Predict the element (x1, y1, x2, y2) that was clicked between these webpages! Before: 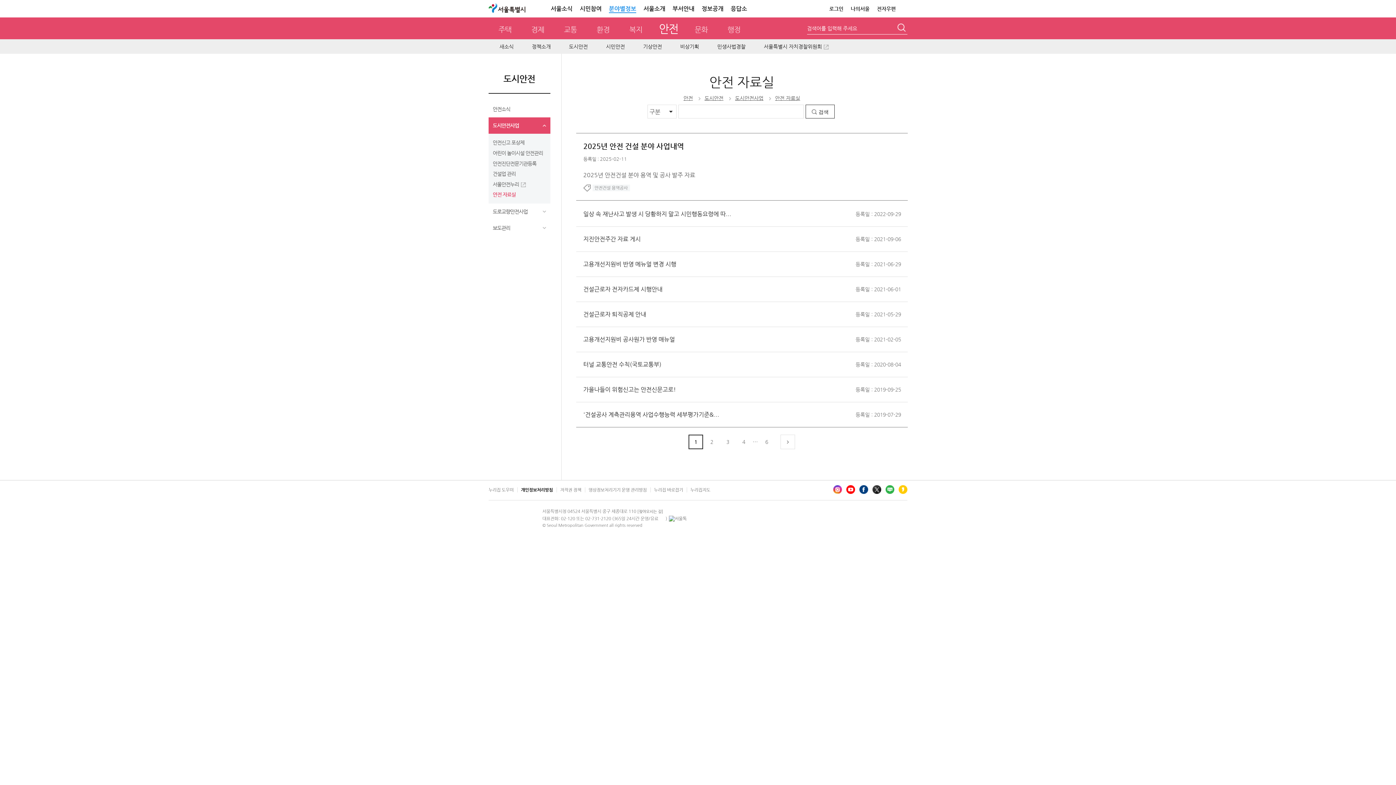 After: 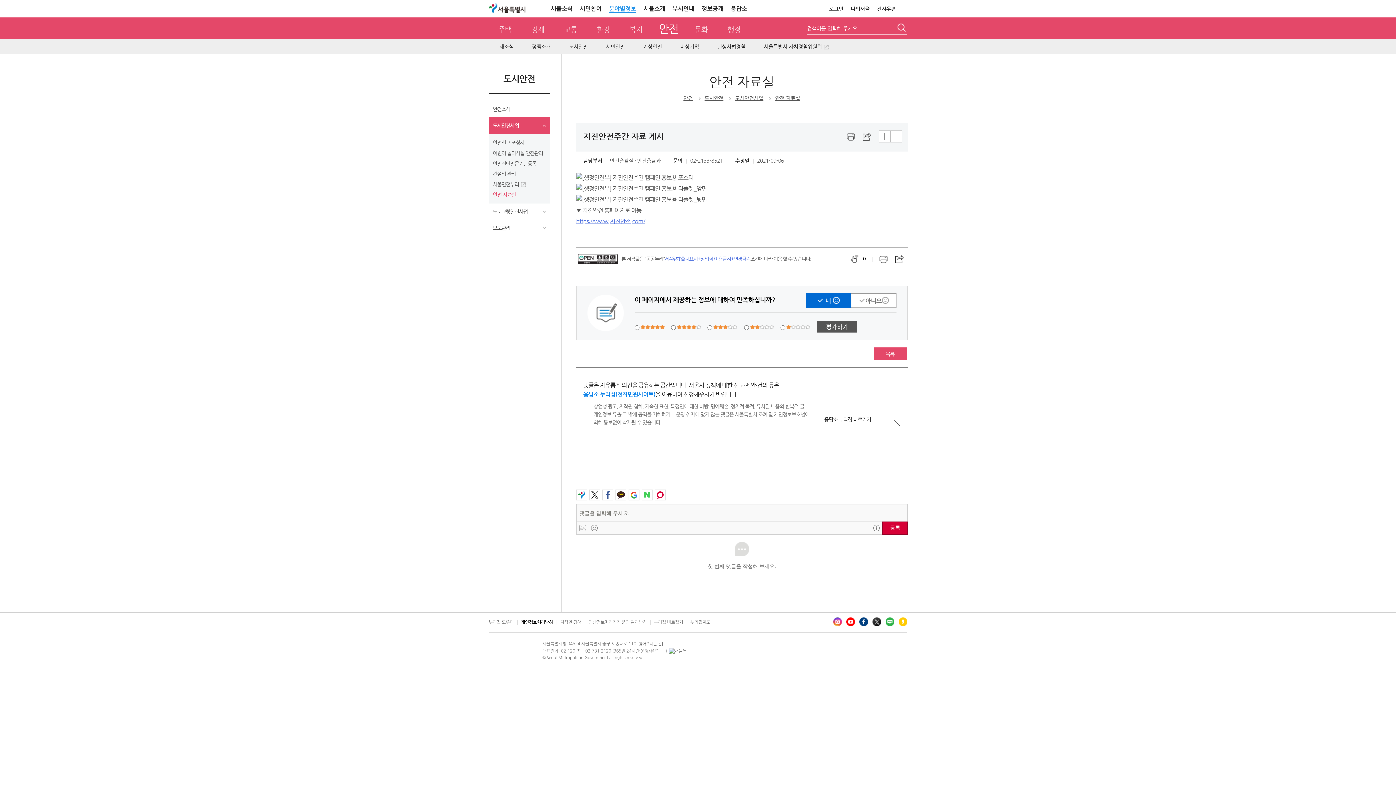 Action: bbox: (583, 235, 640, 242) label: 지진안전주간 자료 게시